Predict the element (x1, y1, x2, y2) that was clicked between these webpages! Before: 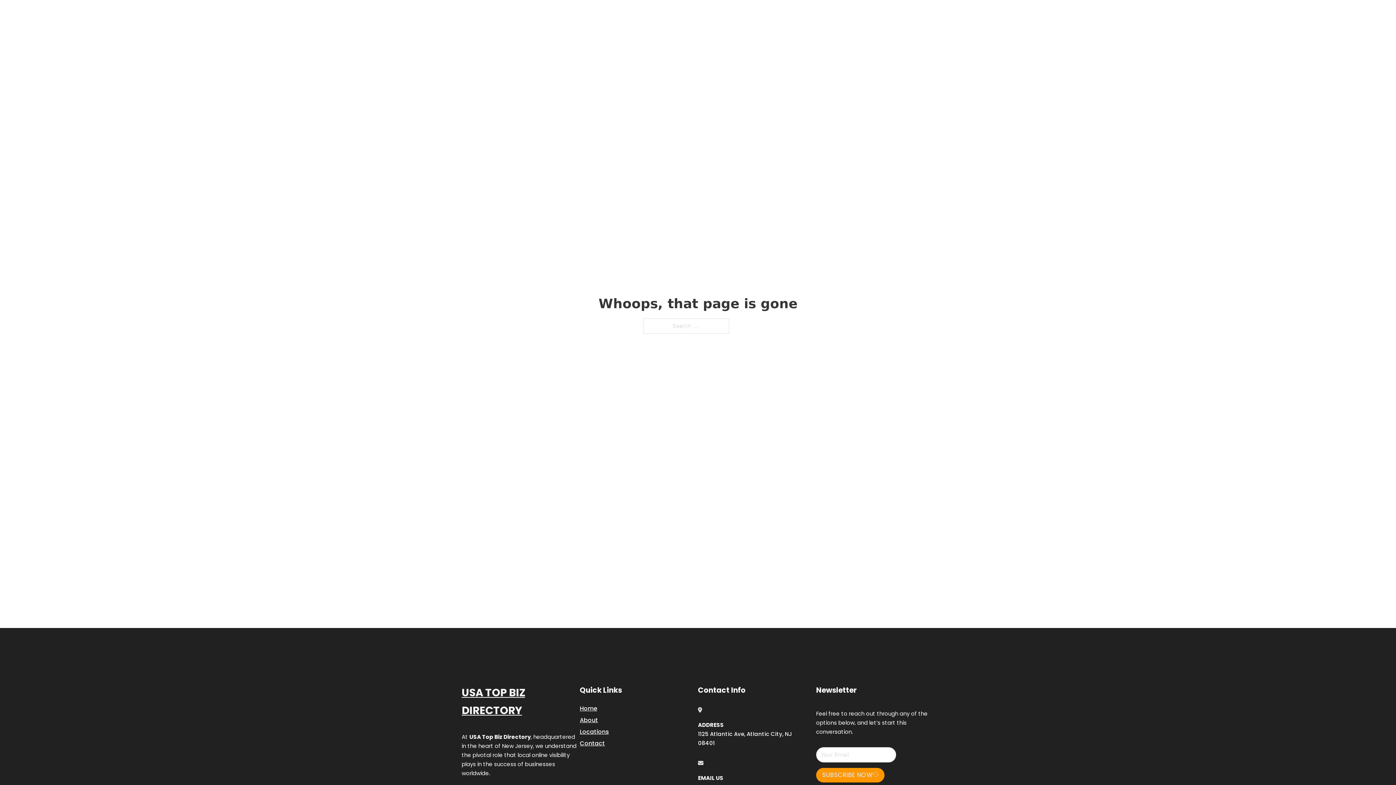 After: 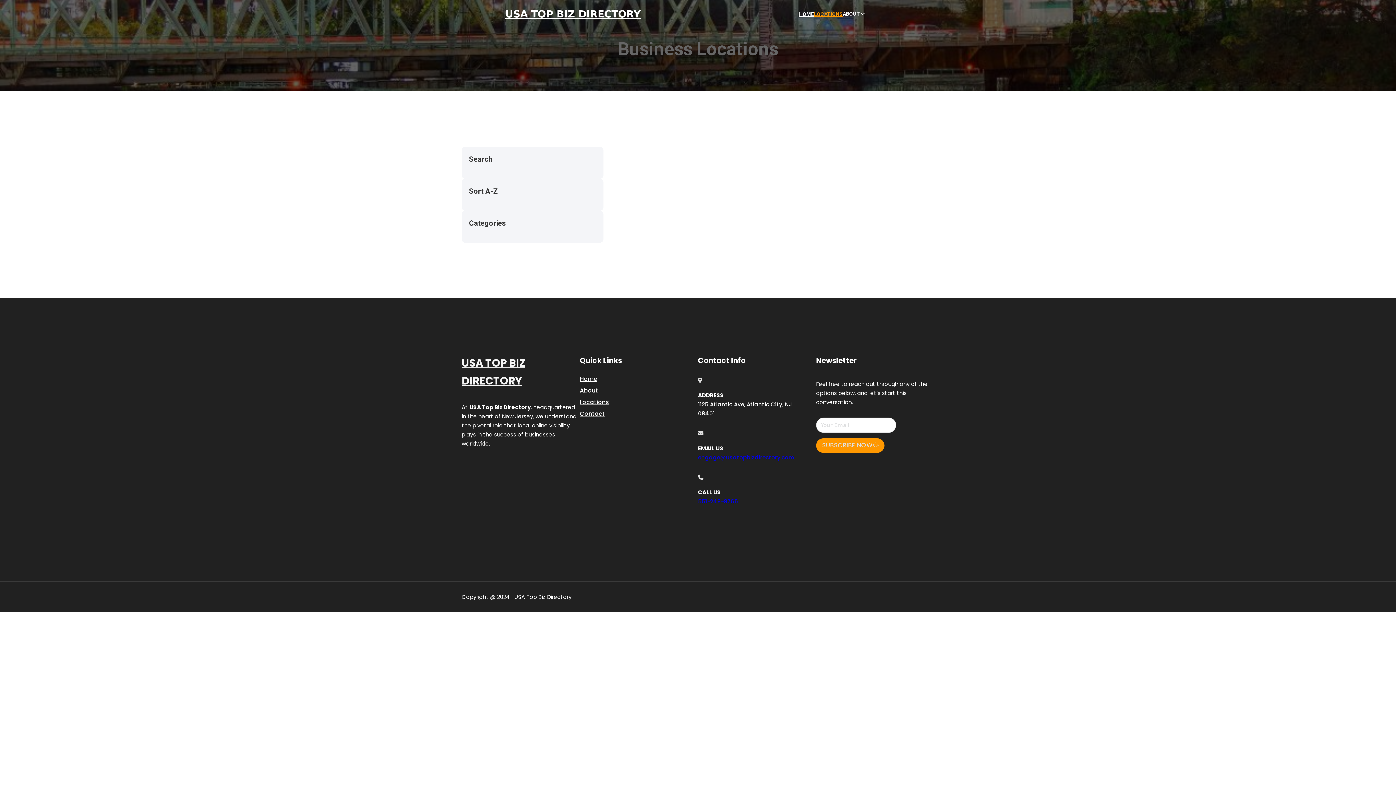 Action: bbox: (580, 727, 609, 736) label: Locations